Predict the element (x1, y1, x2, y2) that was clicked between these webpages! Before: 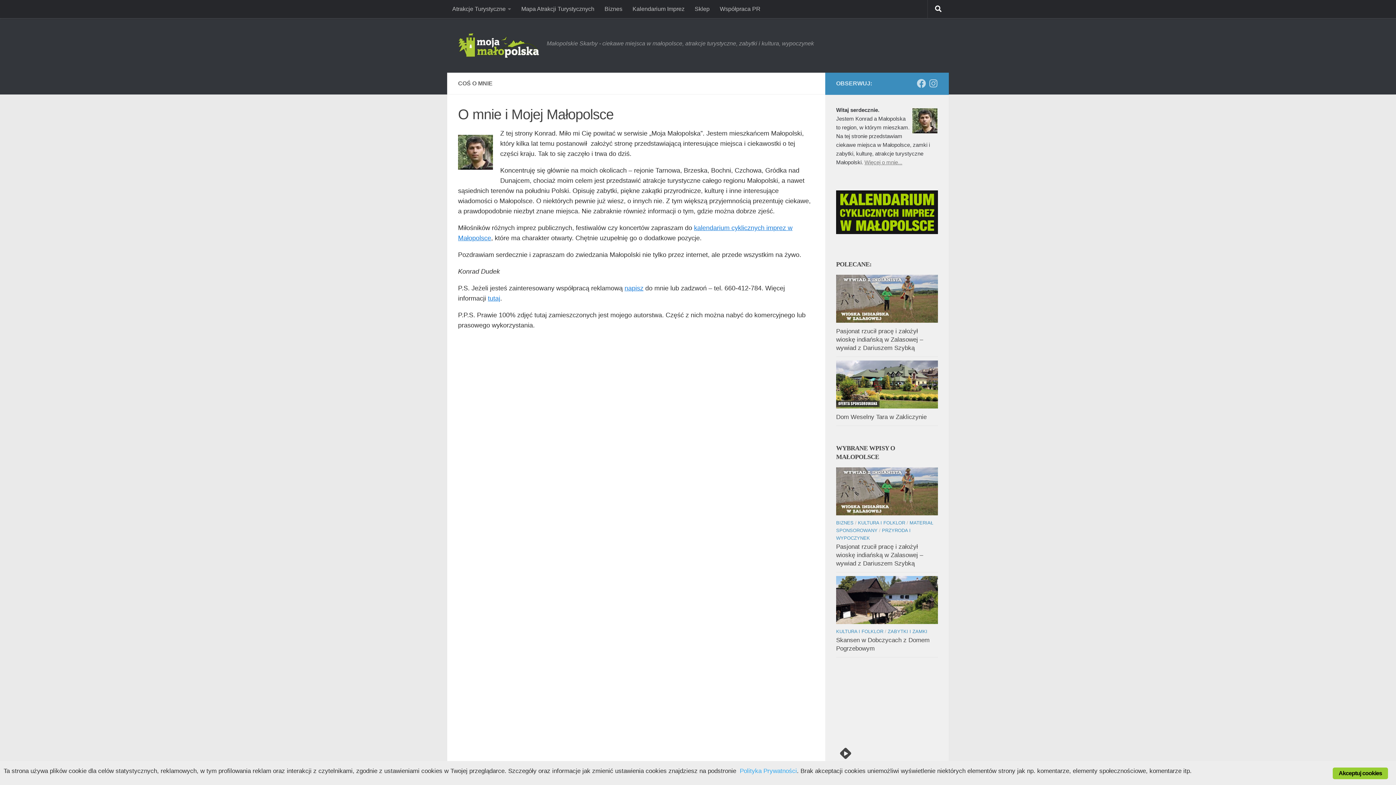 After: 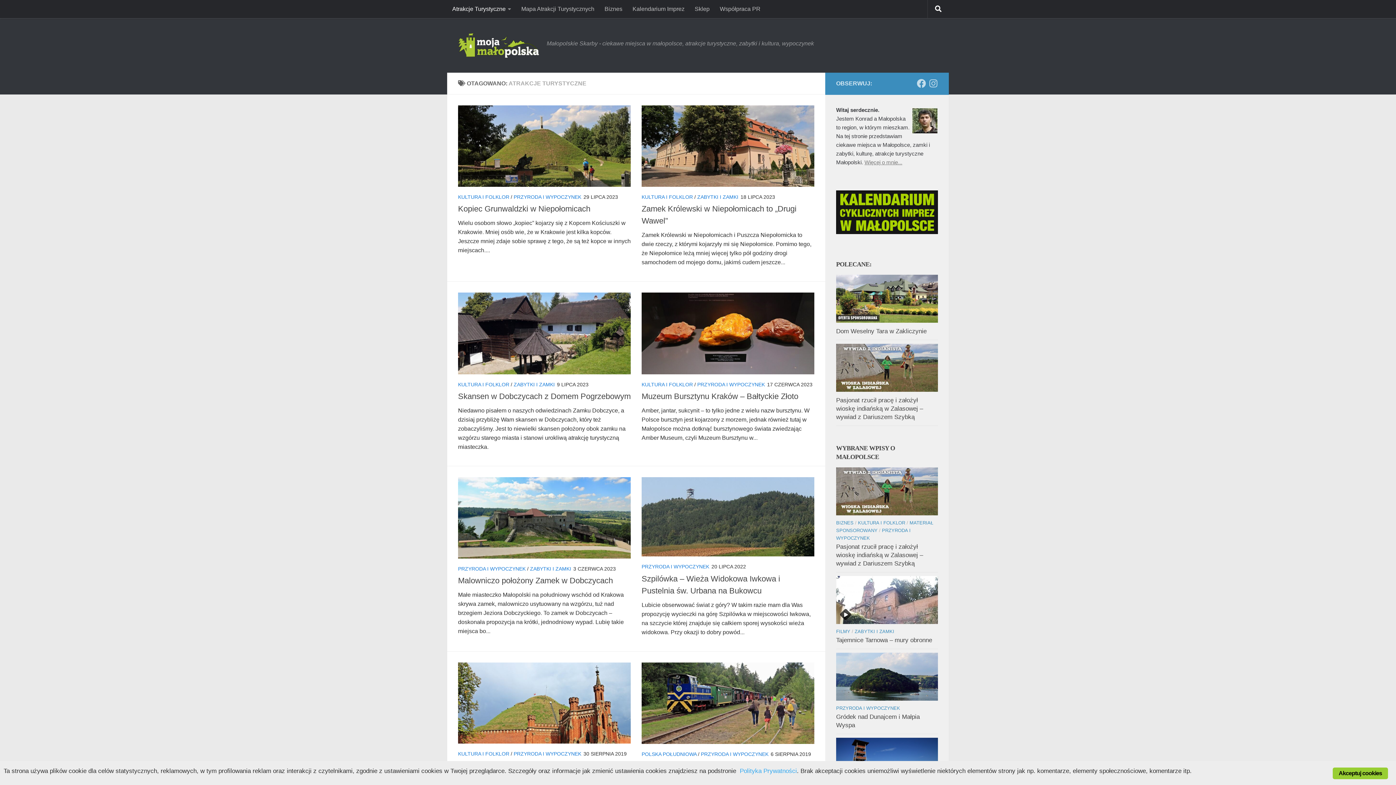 Action: label: Atrakcje Turystyczne bbox: (447, 0, 516, 18)